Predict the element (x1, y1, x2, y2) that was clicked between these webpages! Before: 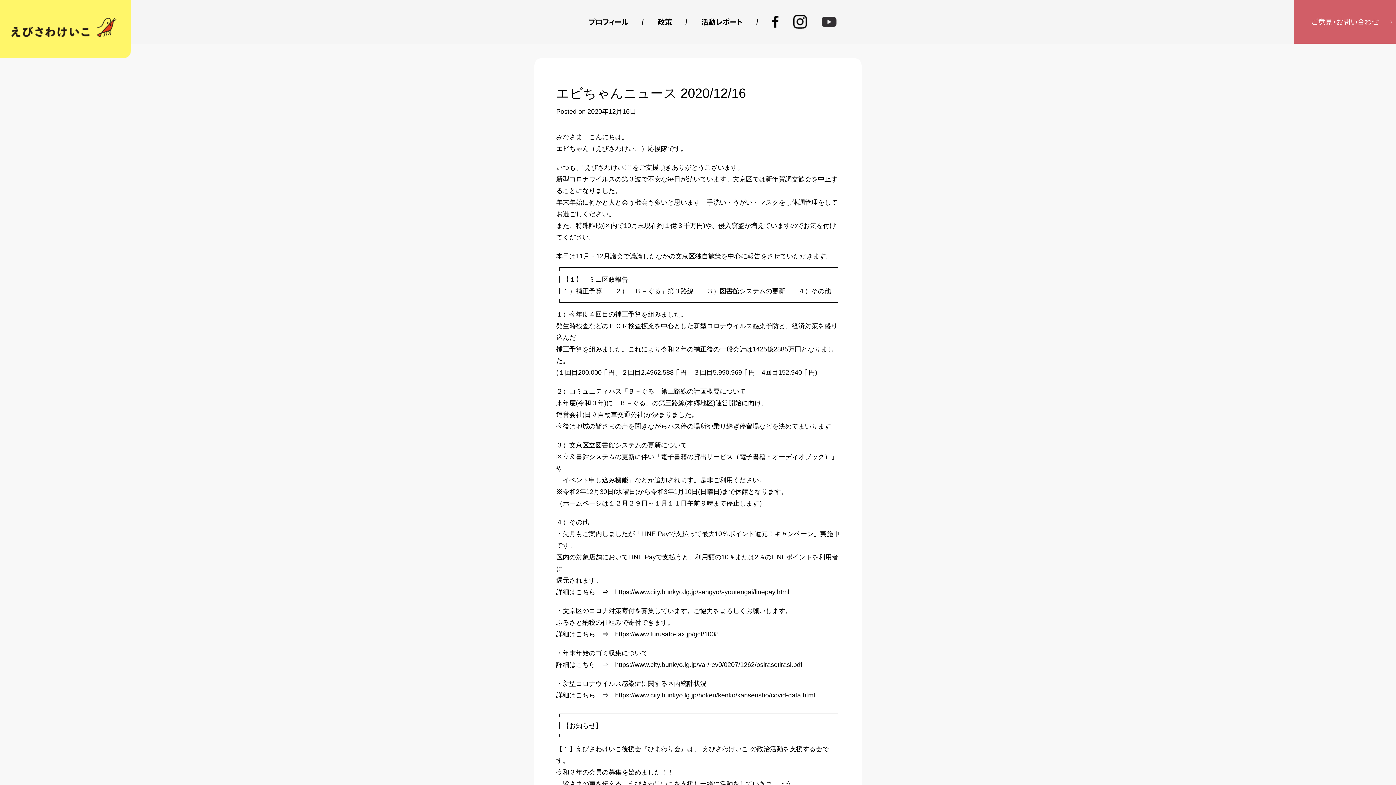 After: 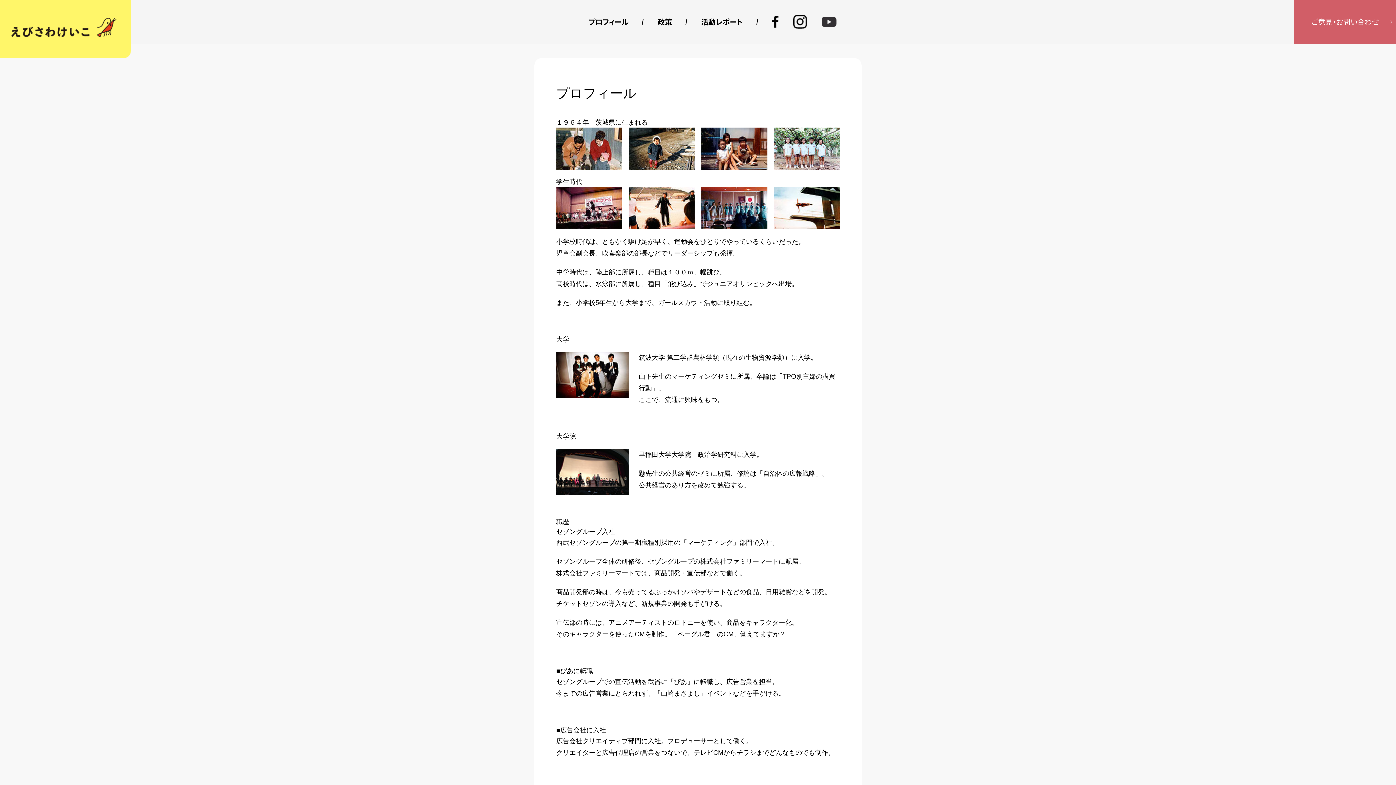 Action: label: プロフィール bbox: (588, 16, 628, 26)